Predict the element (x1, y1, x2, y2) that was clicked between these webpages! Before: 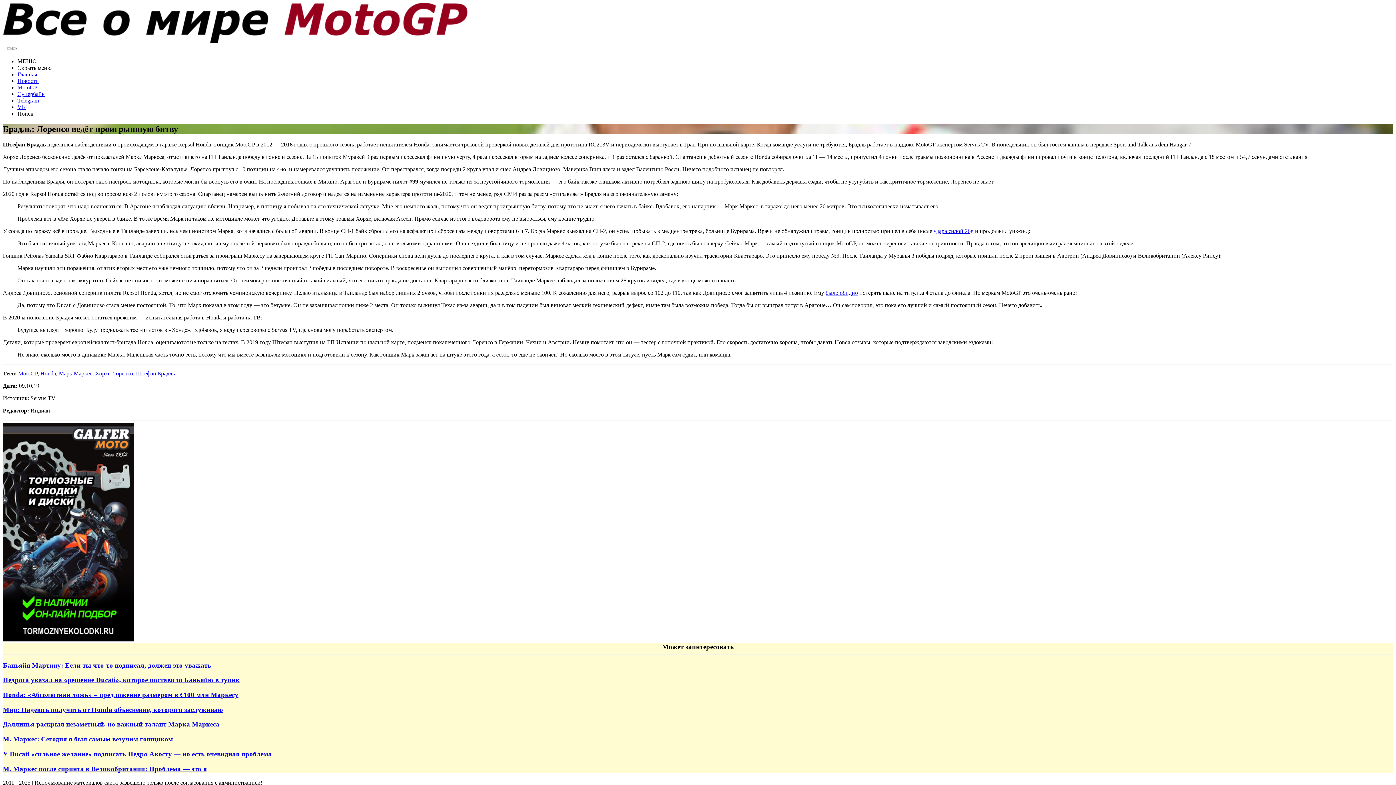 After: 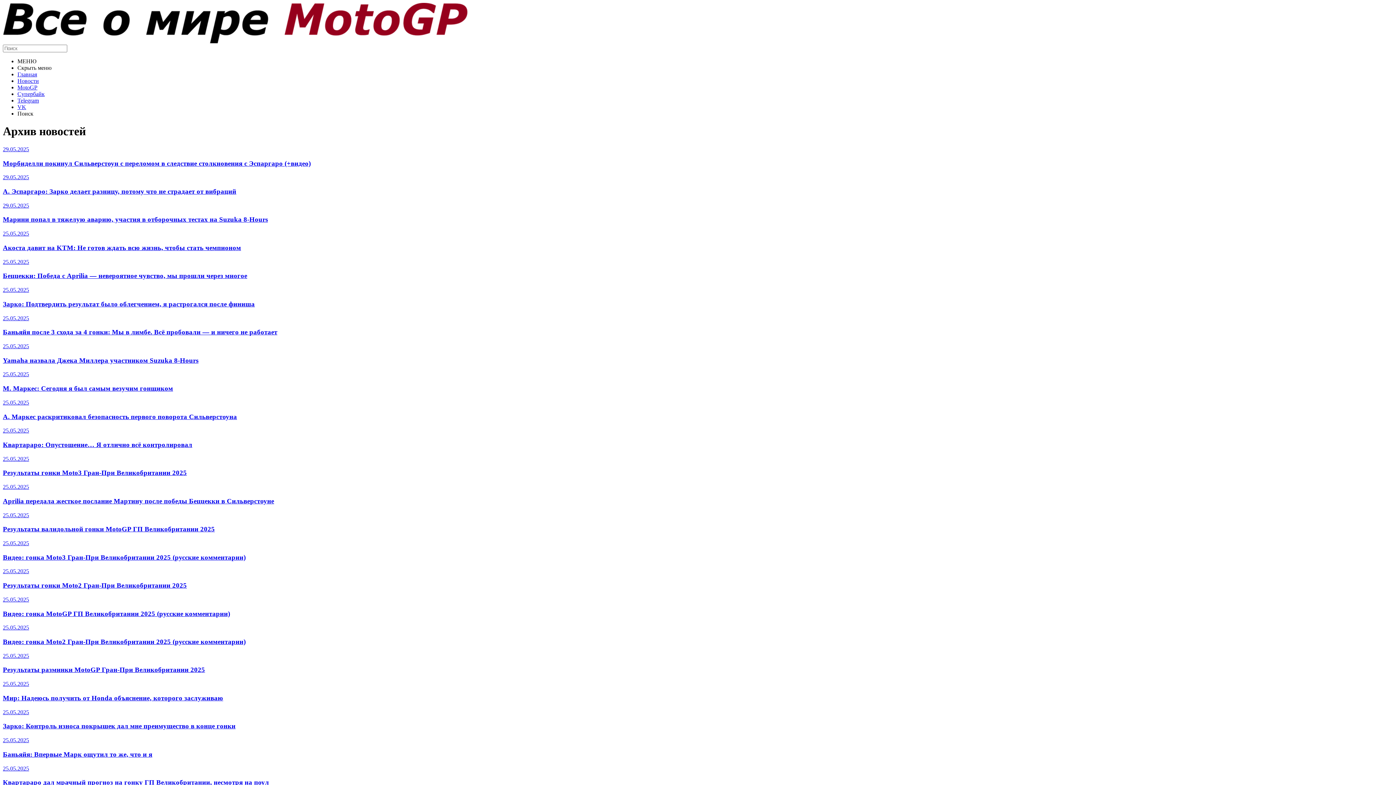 Action: bbox: (17, 77, 38, 84) label: Новости